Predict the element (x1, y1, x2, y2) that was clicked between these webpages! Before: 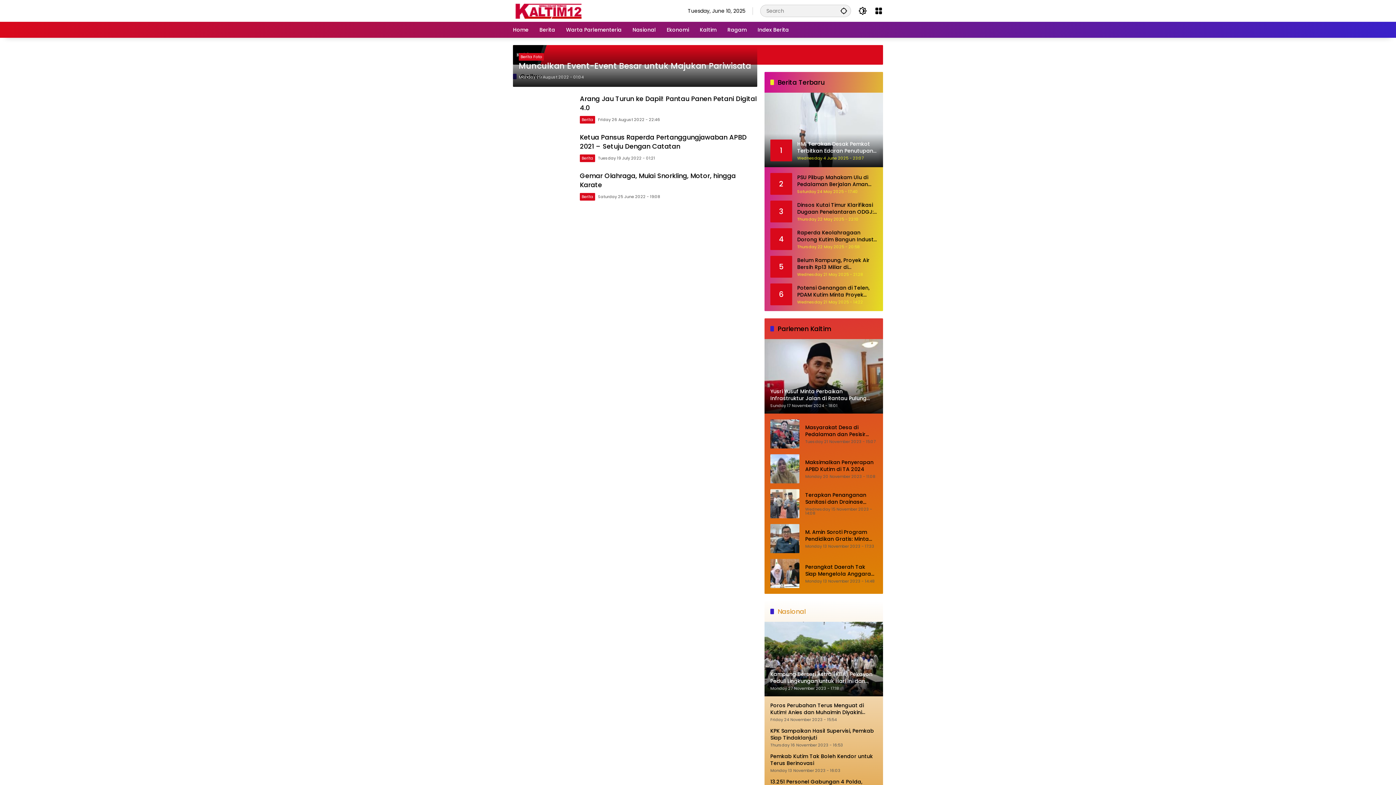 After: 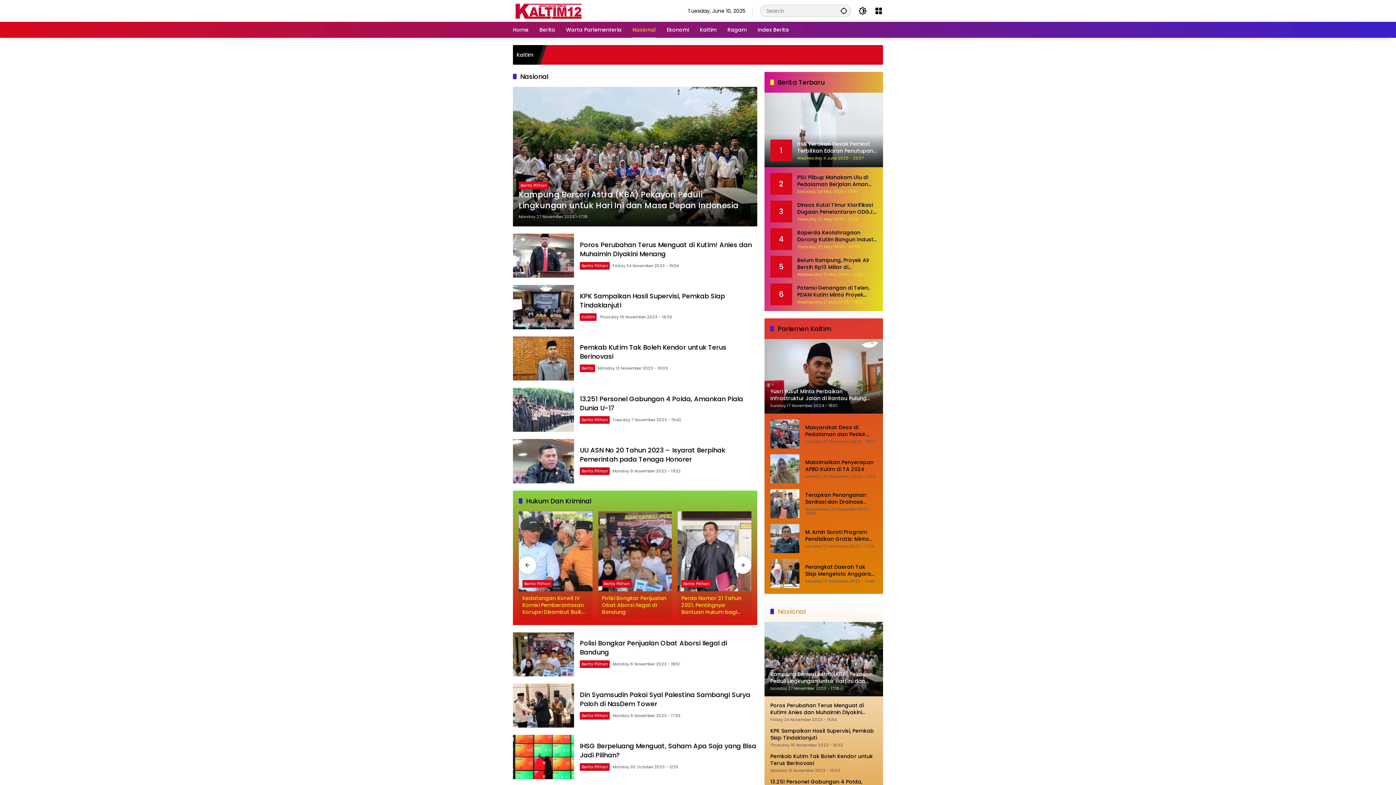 Action: bbox: (632, 21, 656, 37) label: Nasional